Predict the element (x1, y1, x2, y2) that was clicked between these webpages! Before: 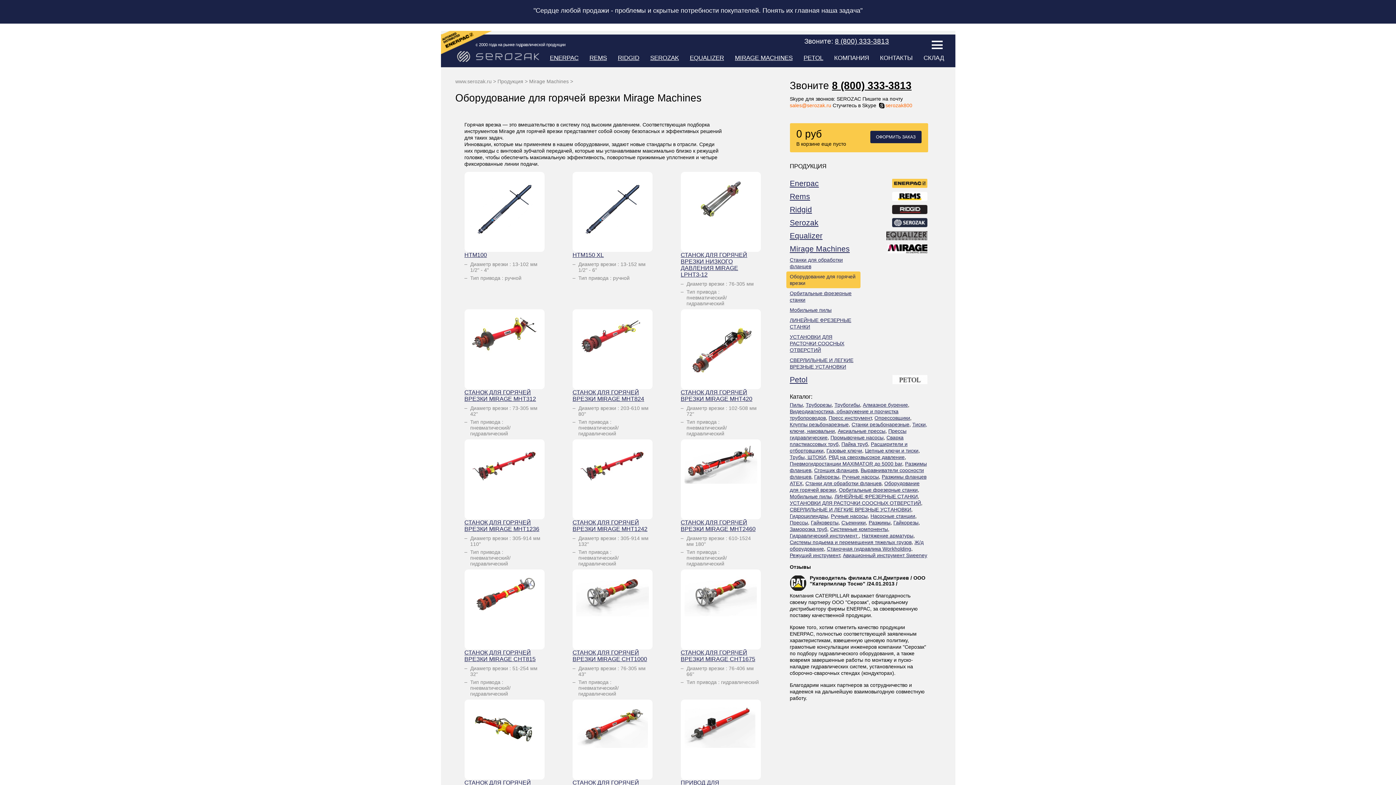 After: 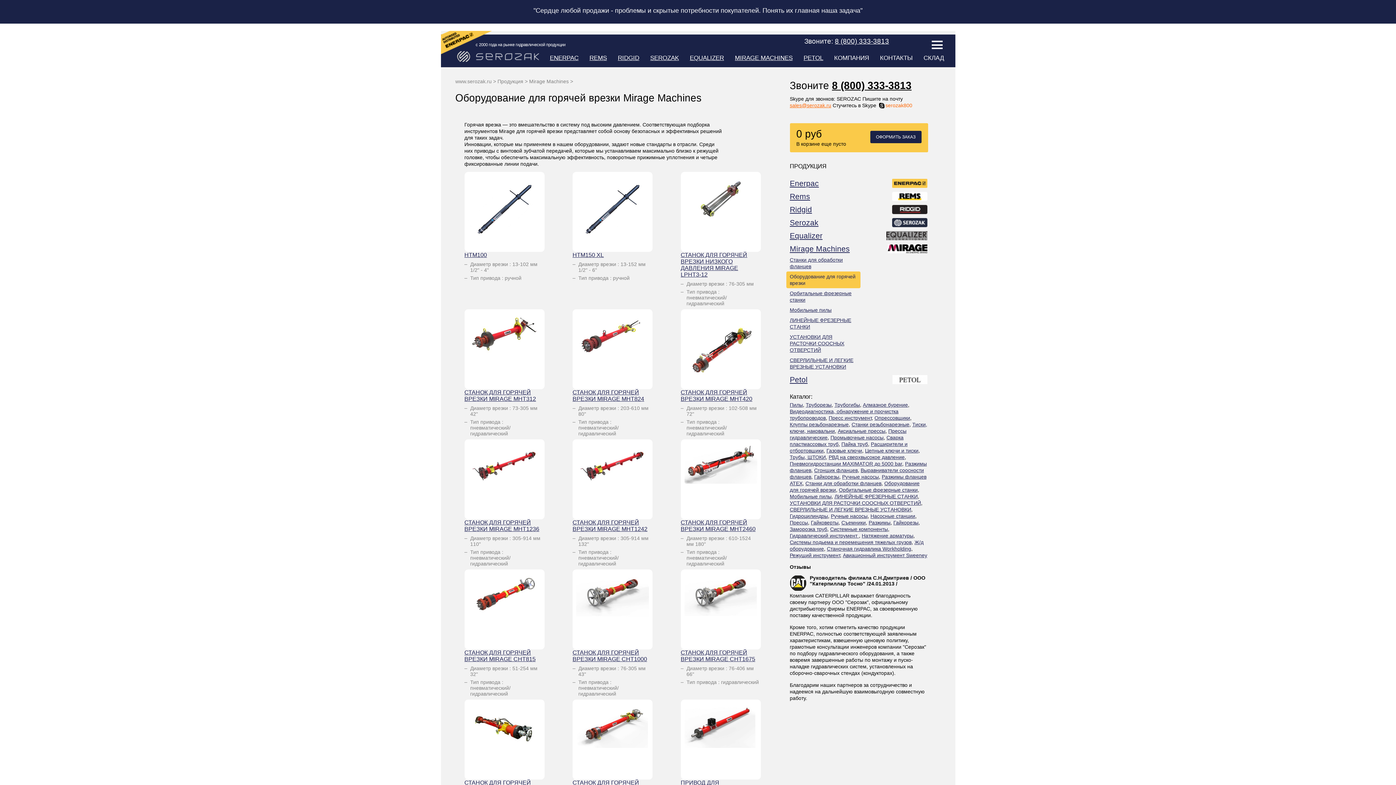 Action: bbox: (790, 102, 831, 108) label: sales@serozak.ru